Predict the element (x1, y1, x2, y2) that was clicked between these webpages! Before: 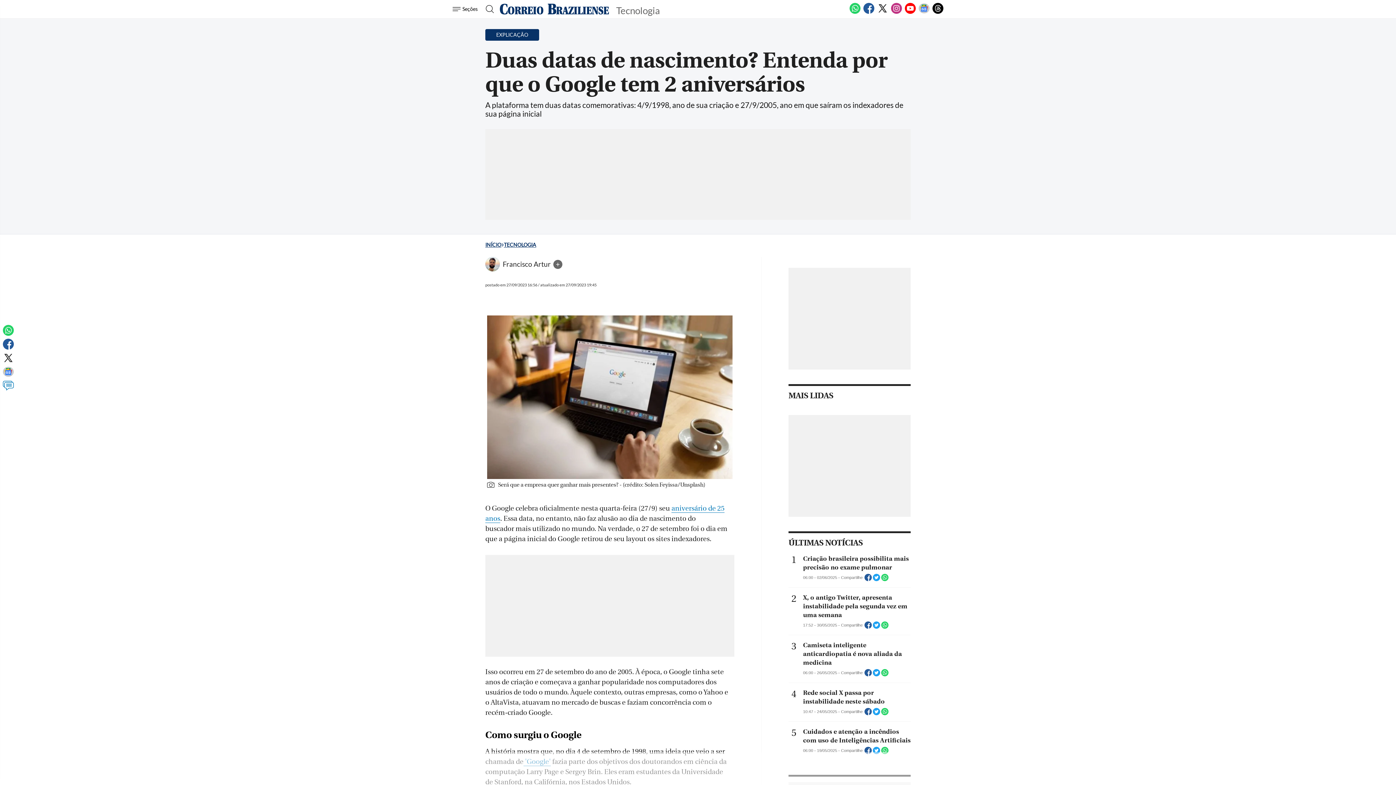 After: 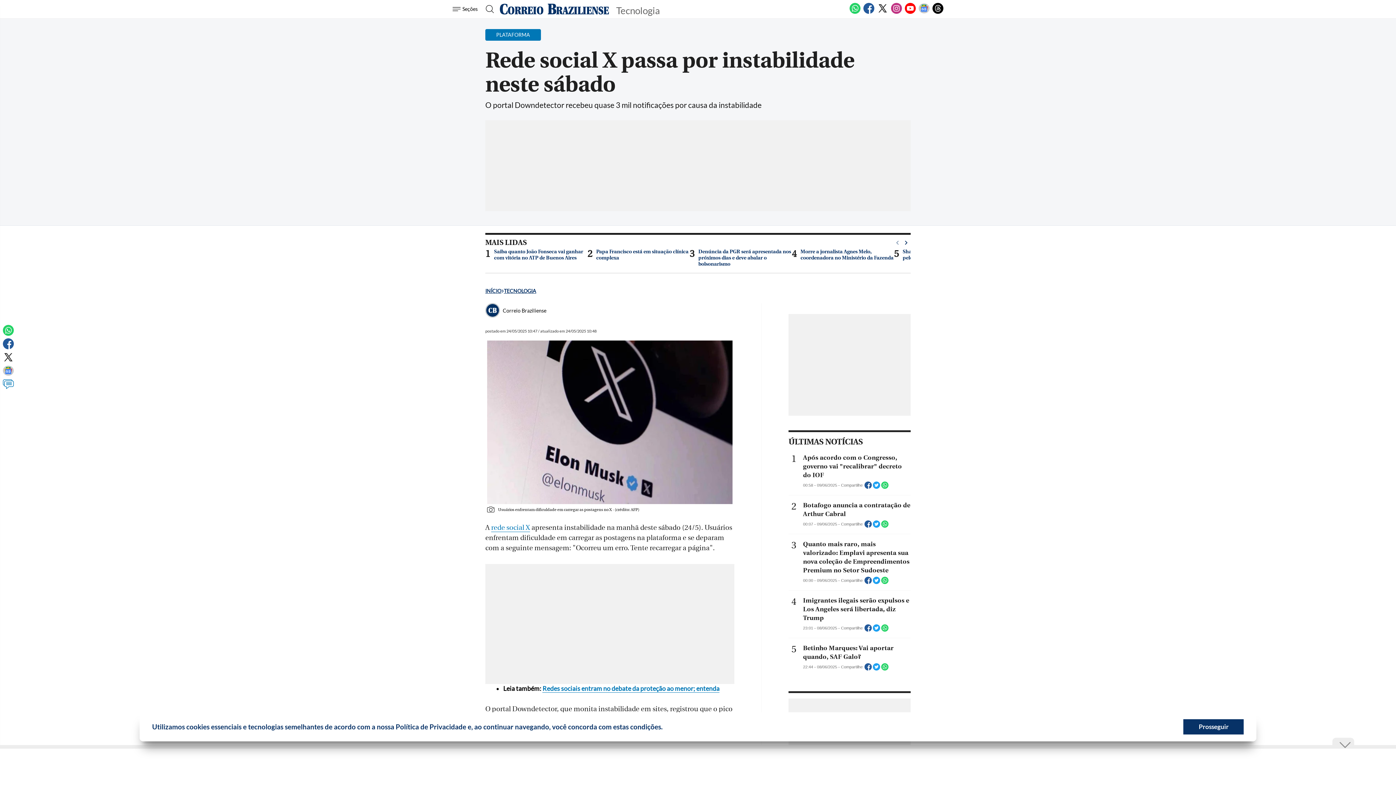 Action: label: Rede social X passa por instabilidade neste sábado bbox: (803, 689, 910, 706)